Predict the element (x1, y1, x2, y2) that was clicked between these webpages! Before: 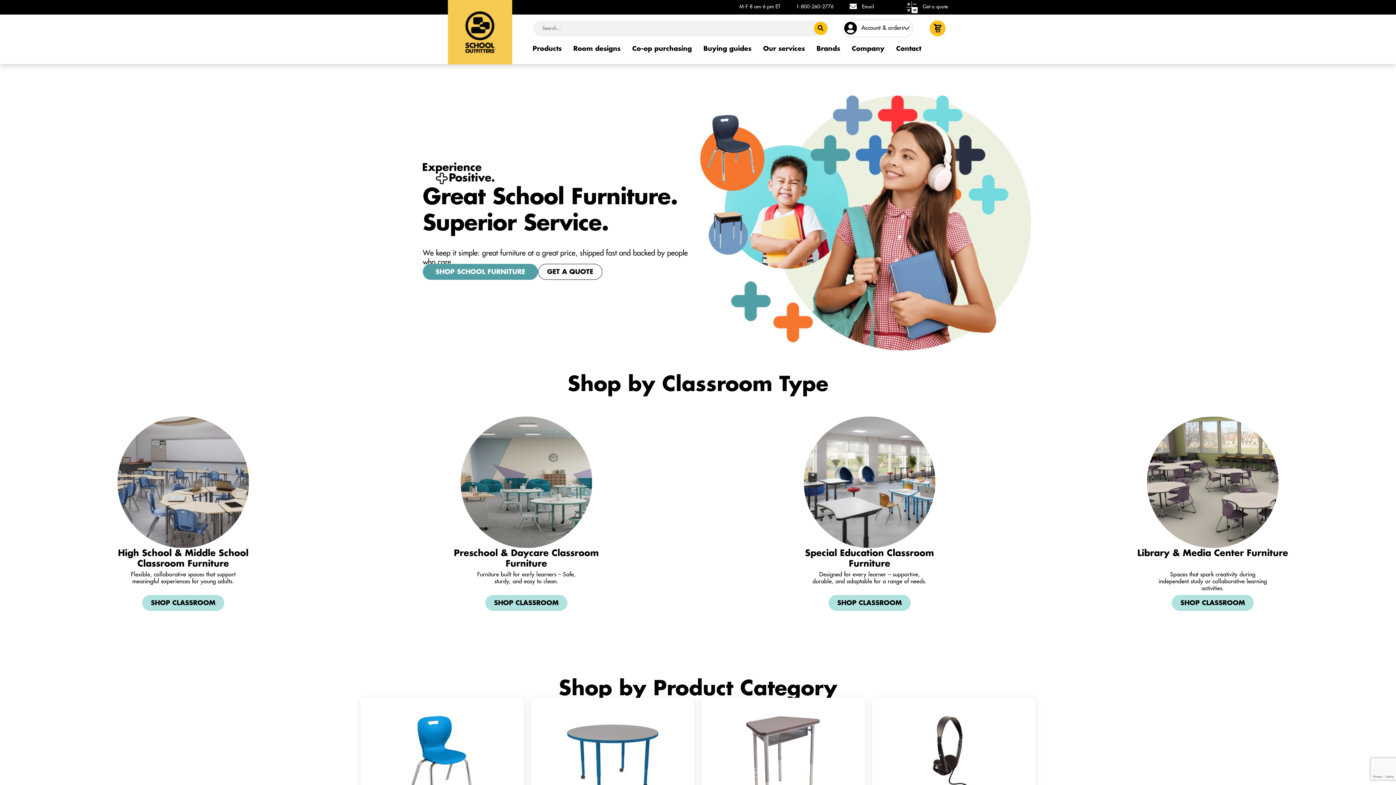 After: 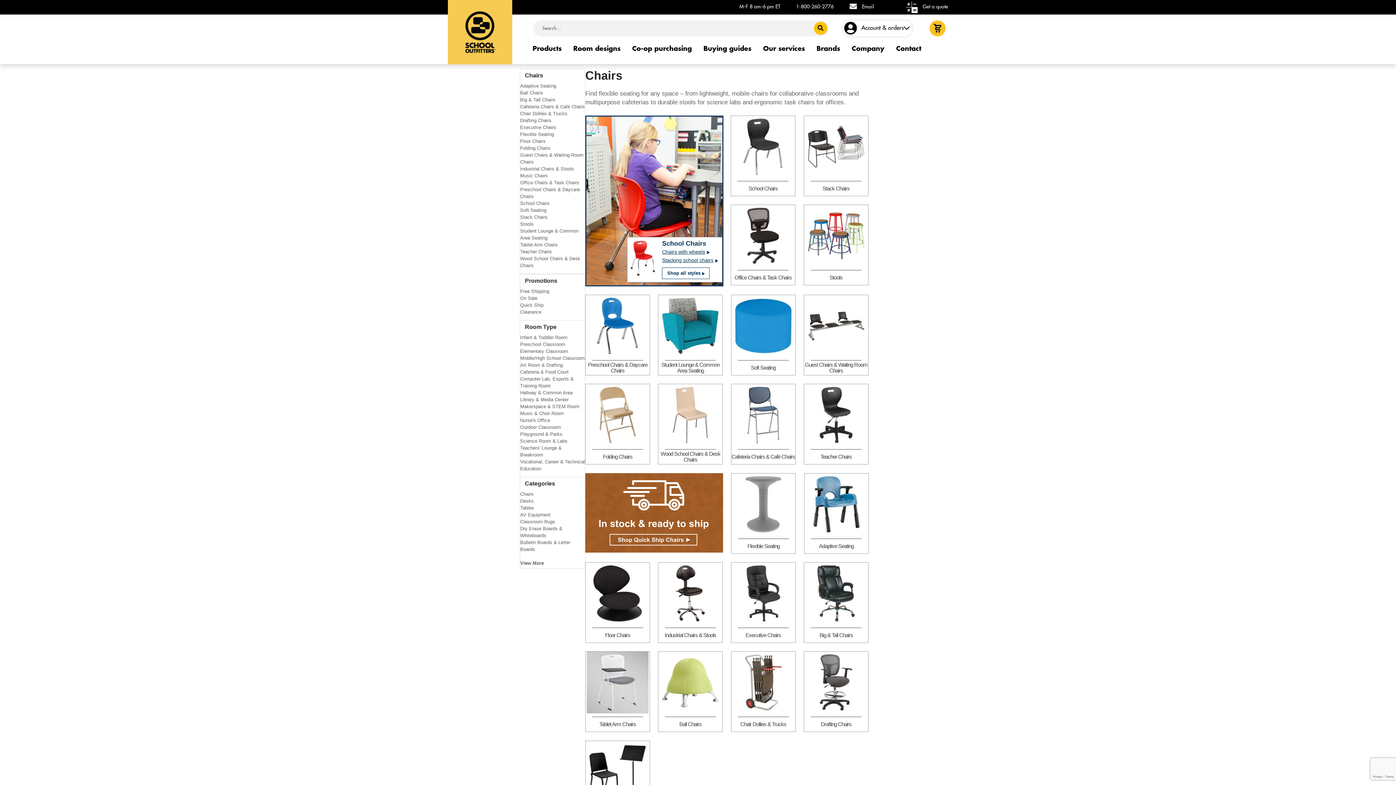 Action: bbox: (365, 711, 519, 835) label: Chairs